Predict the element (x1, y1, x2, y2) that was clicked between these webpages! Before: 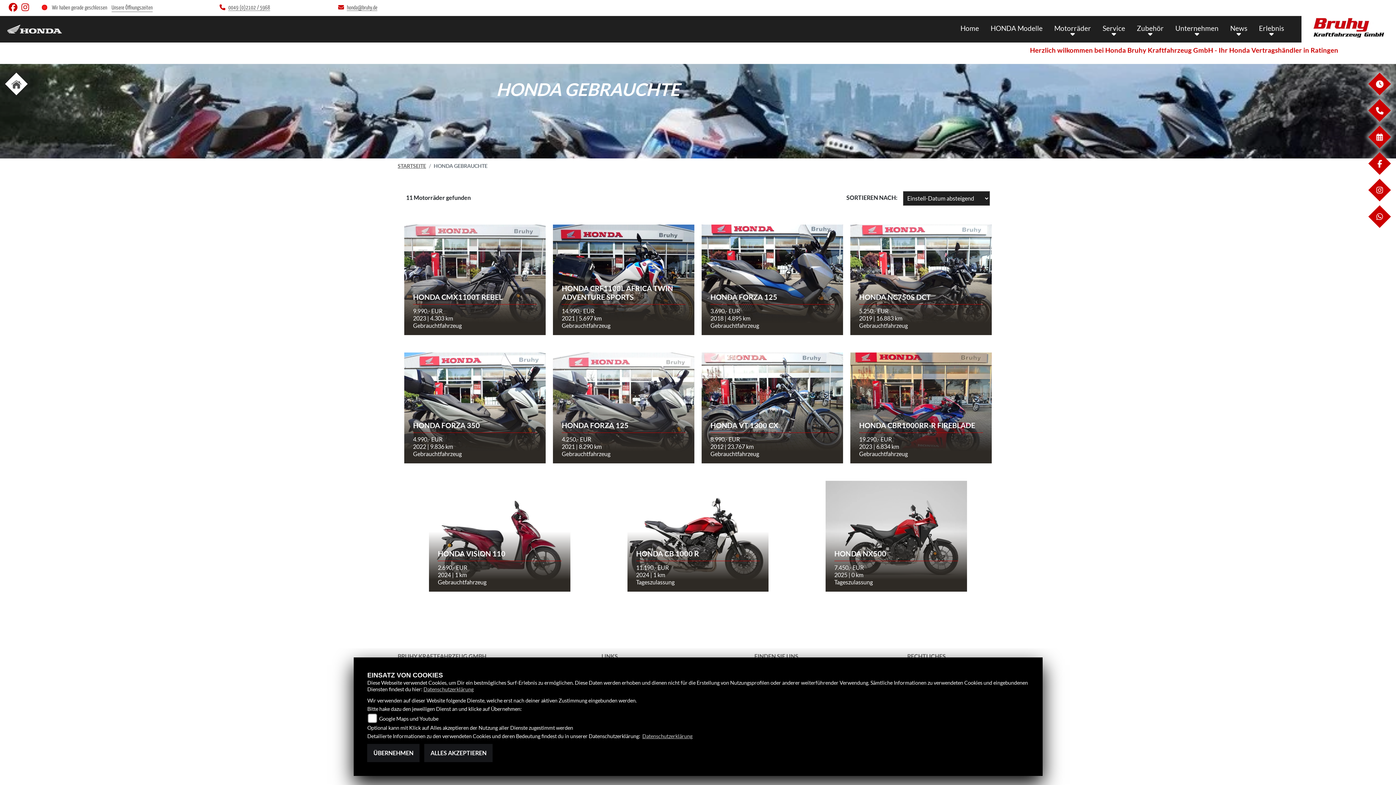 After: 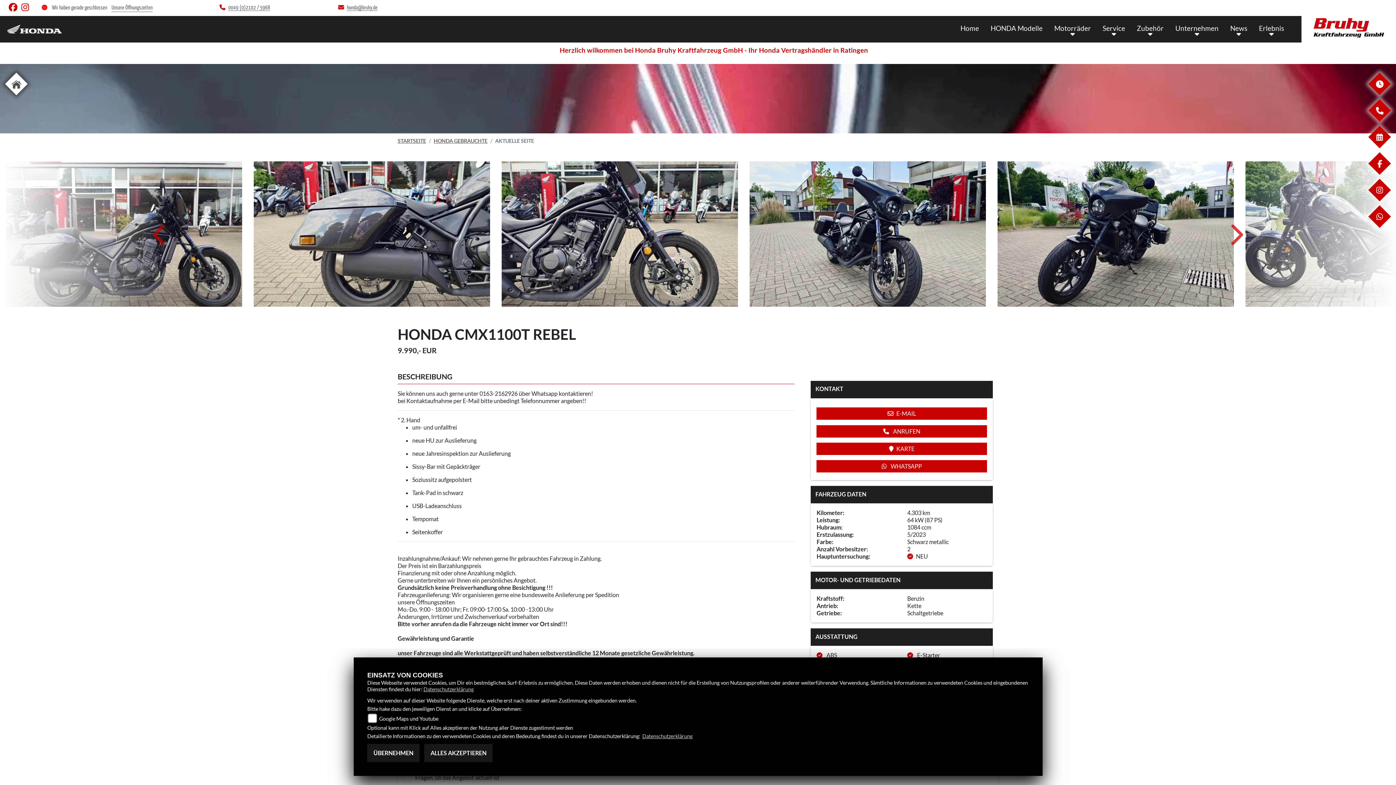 Action: bbox: (404, 275, 545, 282) label: HONDA CMX1100T REBEL

9.990,- EUR
2023 | 4.303 km
Gebrauchtfahrzeug